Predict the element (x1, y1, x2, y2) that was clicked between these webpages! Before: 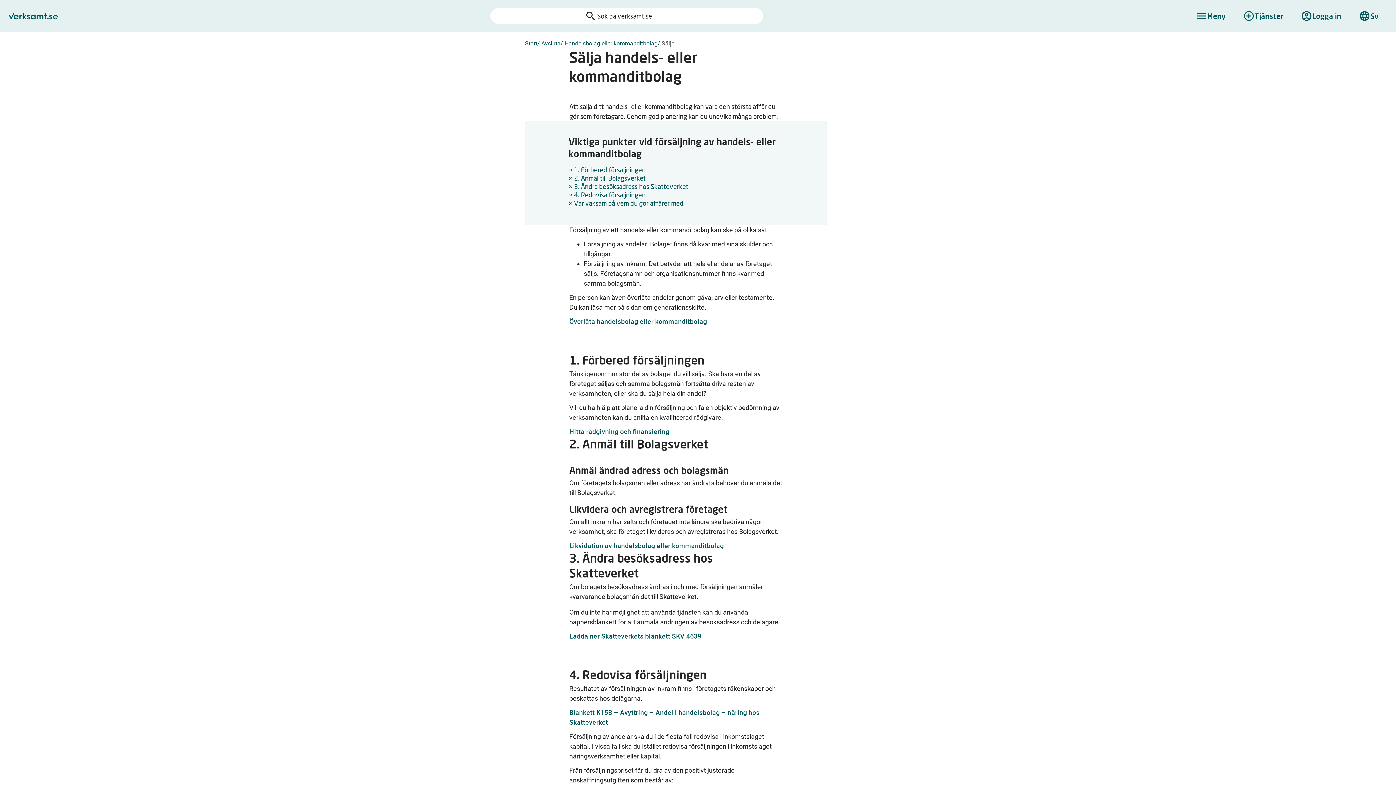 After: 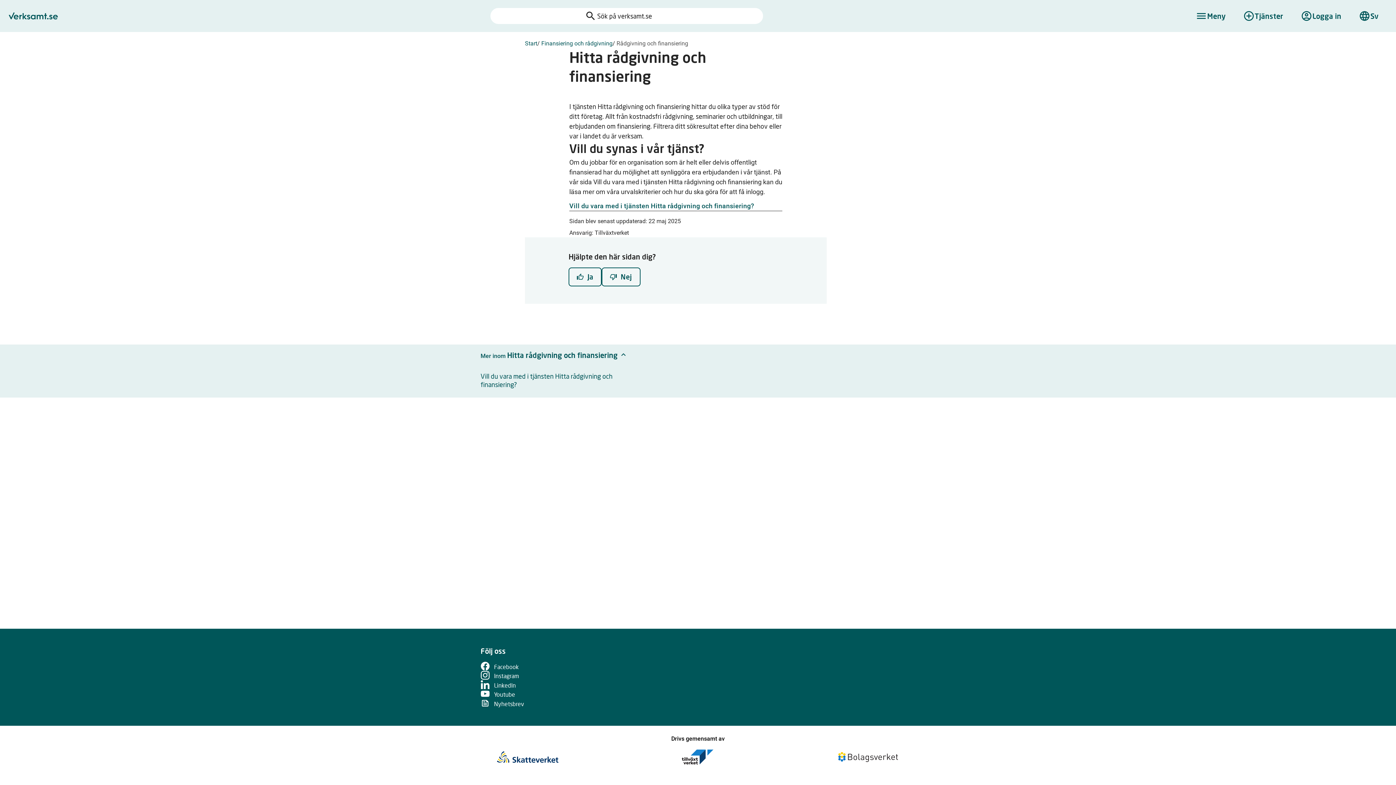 Action: label: Hitta rådgivning och finansiering bbox: (569, 428, 669, 435)